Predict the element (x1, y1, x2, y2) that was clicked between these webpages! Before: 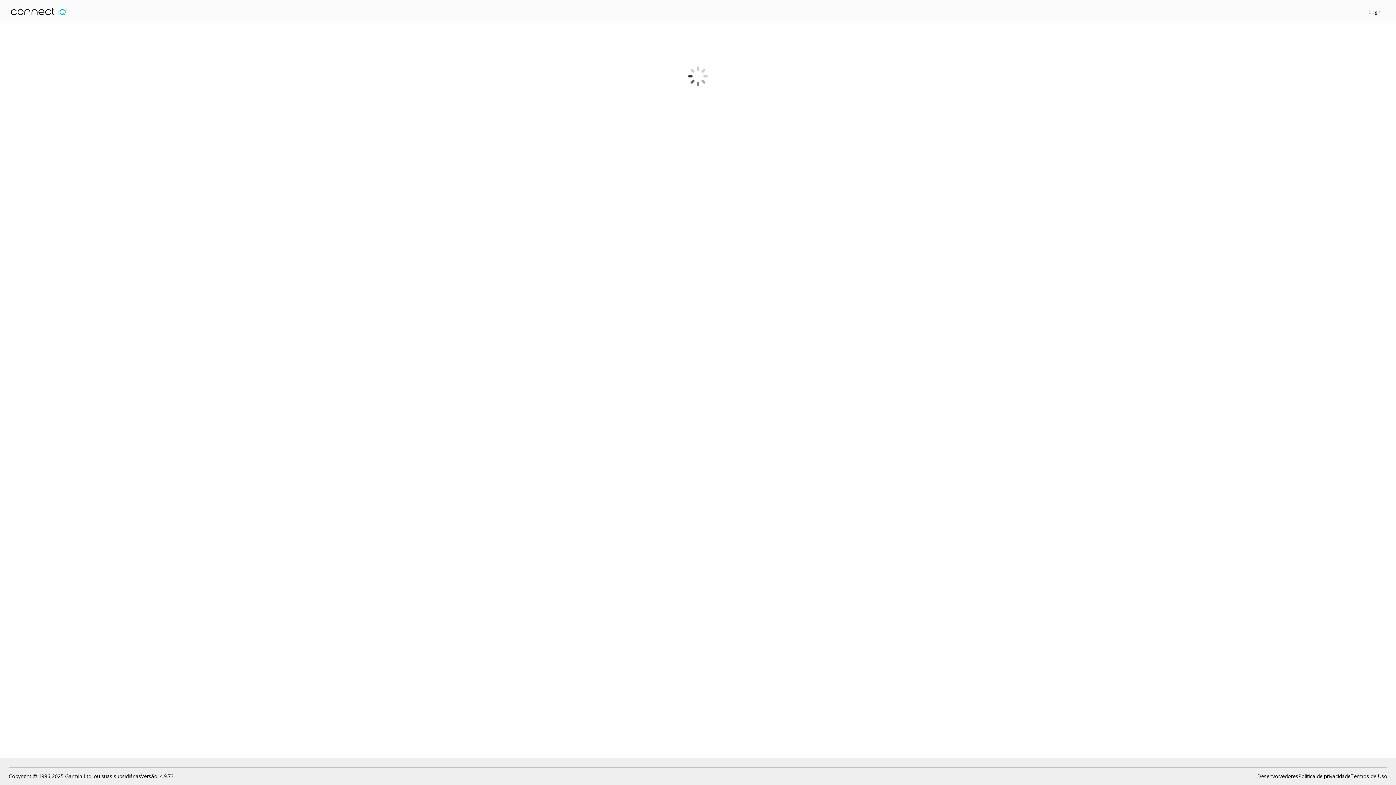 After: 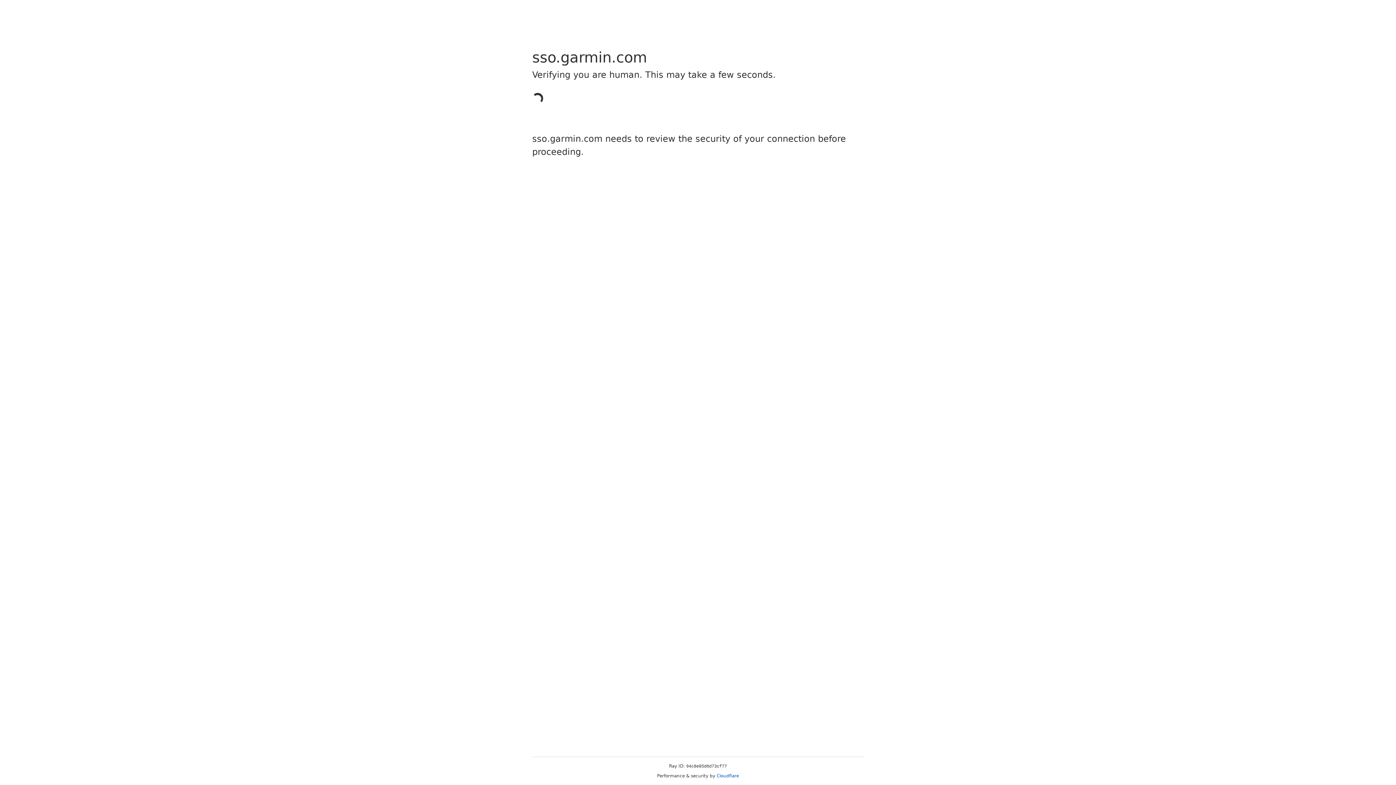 Action: bbox: (1368, 8, 1381, 14) label: Login